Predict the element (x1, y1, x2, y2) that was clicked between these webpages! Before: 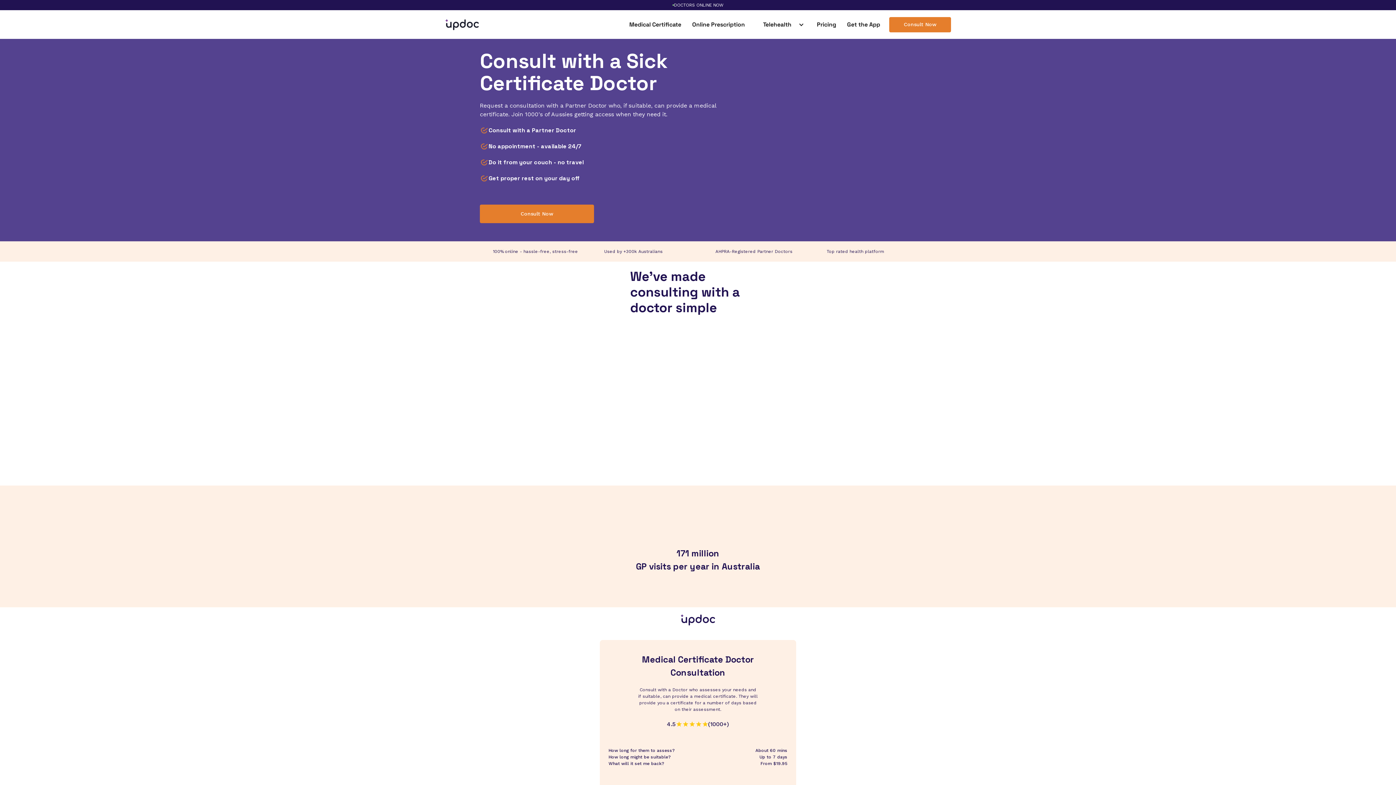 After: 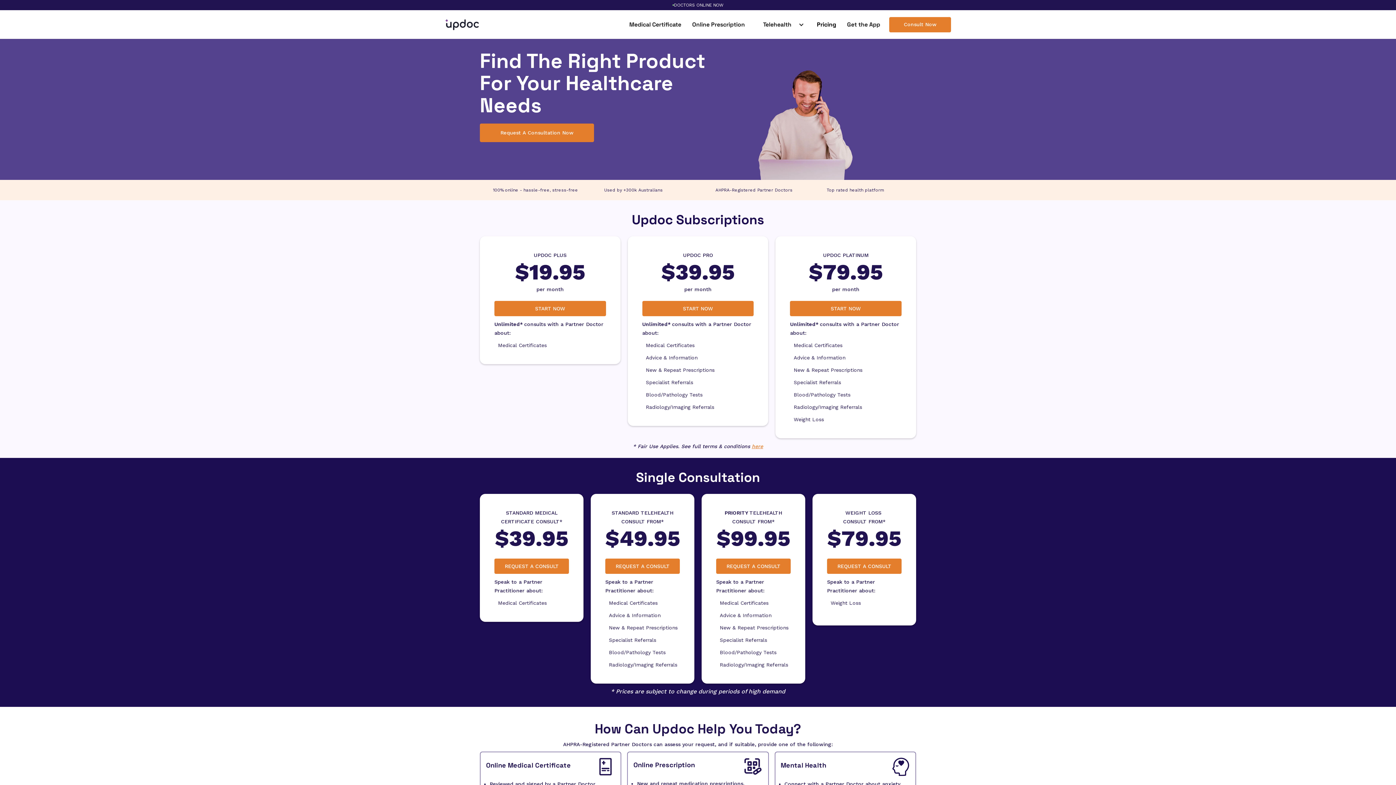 Action: bbox: (817, 21, 836, 28) label: Pricing